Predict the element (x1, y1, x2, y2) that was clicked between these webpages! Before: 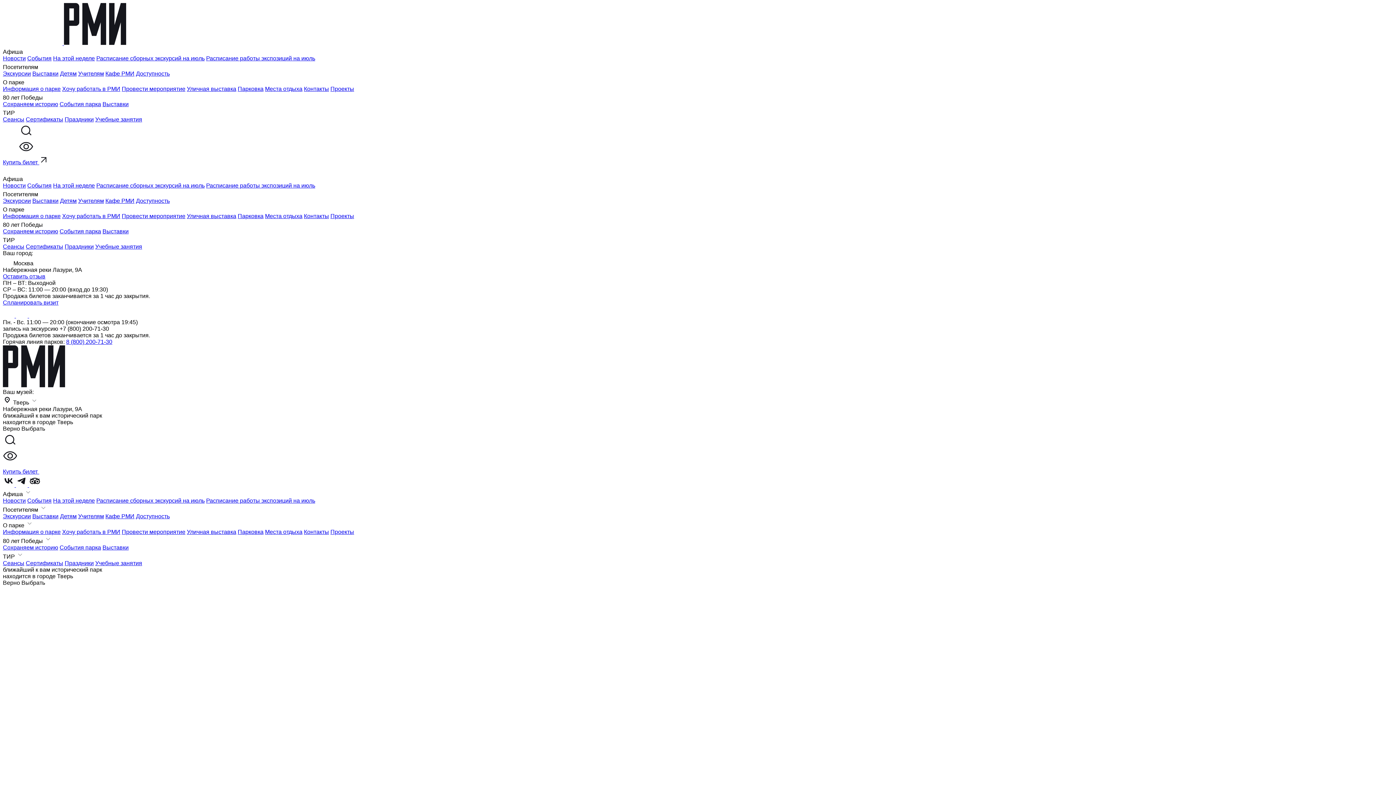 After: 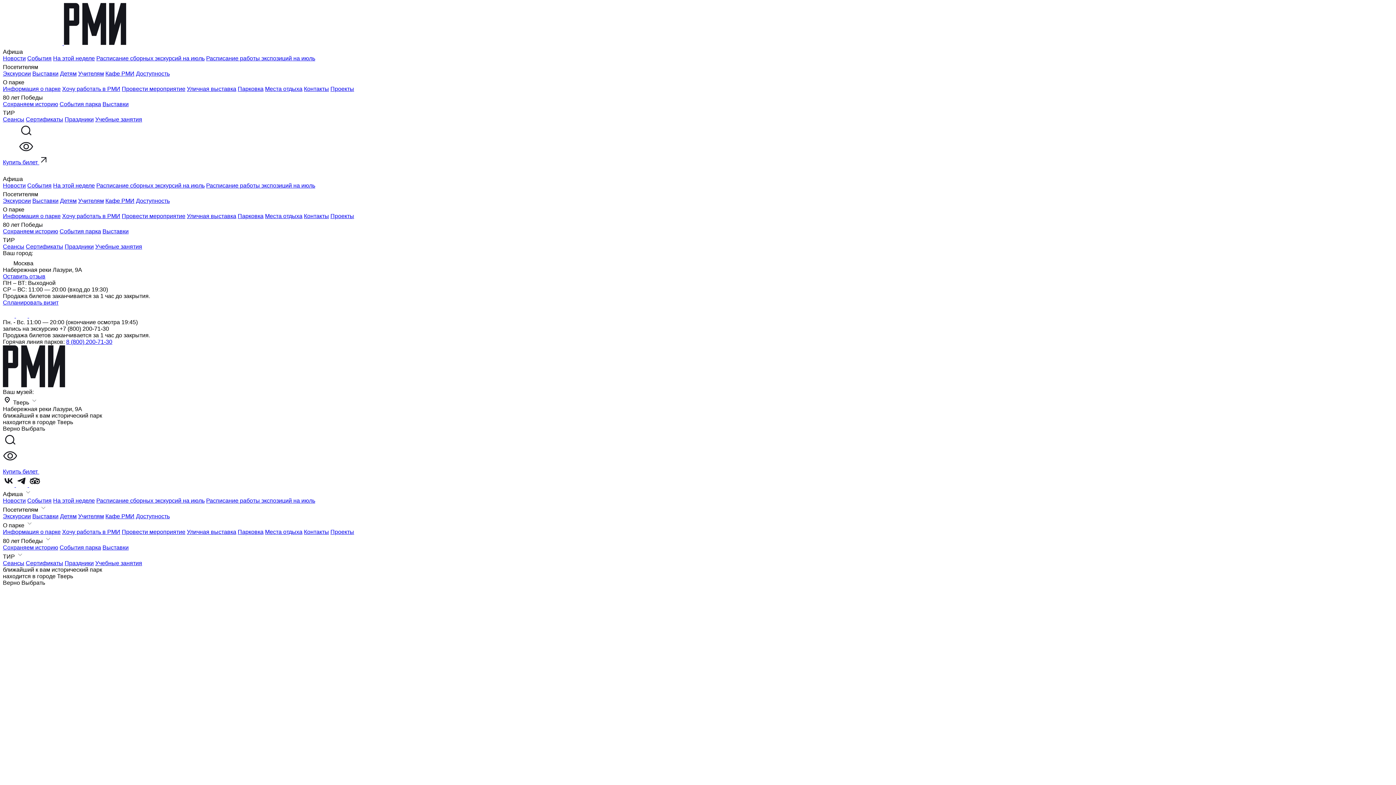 Action: bbox: (206, 55, 315, 61) label: Расписание работы экспозиций на июль